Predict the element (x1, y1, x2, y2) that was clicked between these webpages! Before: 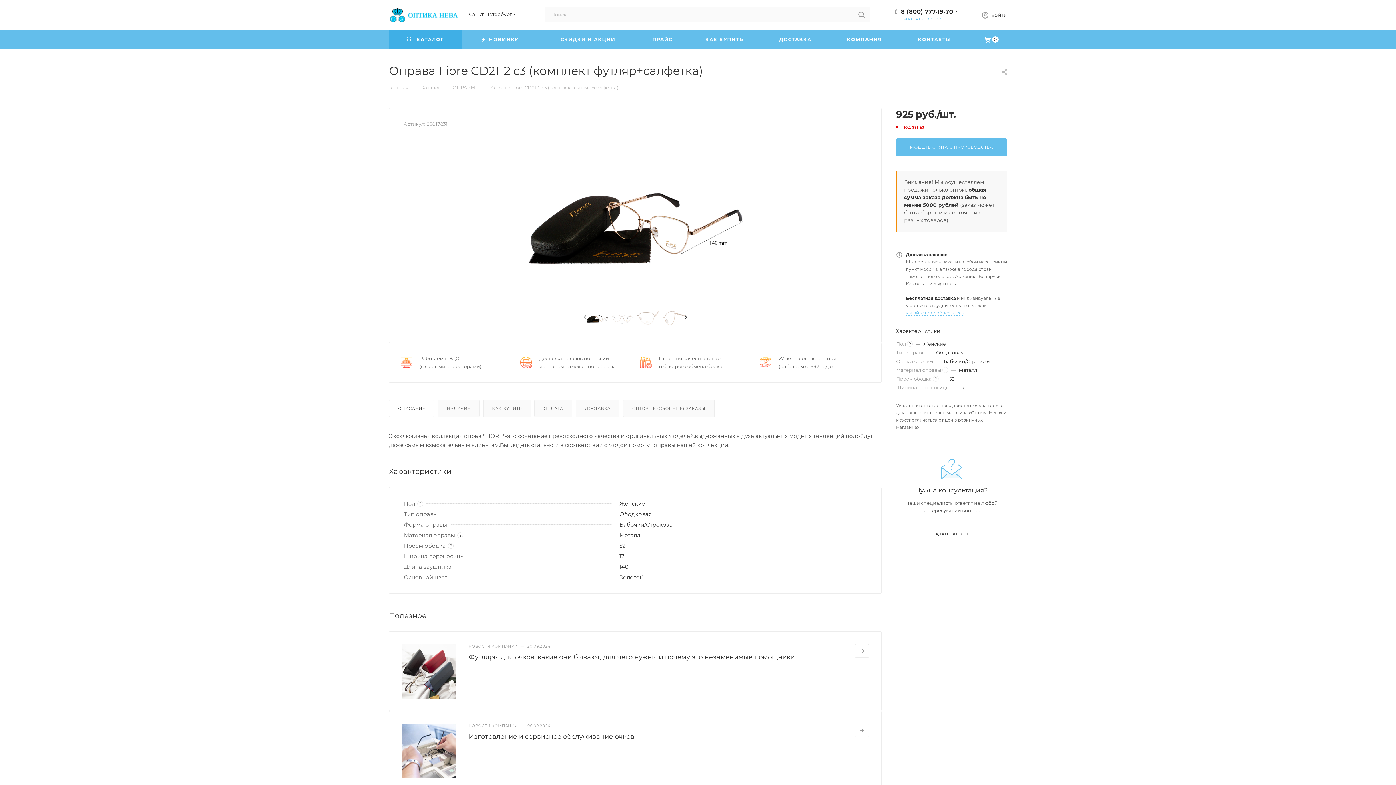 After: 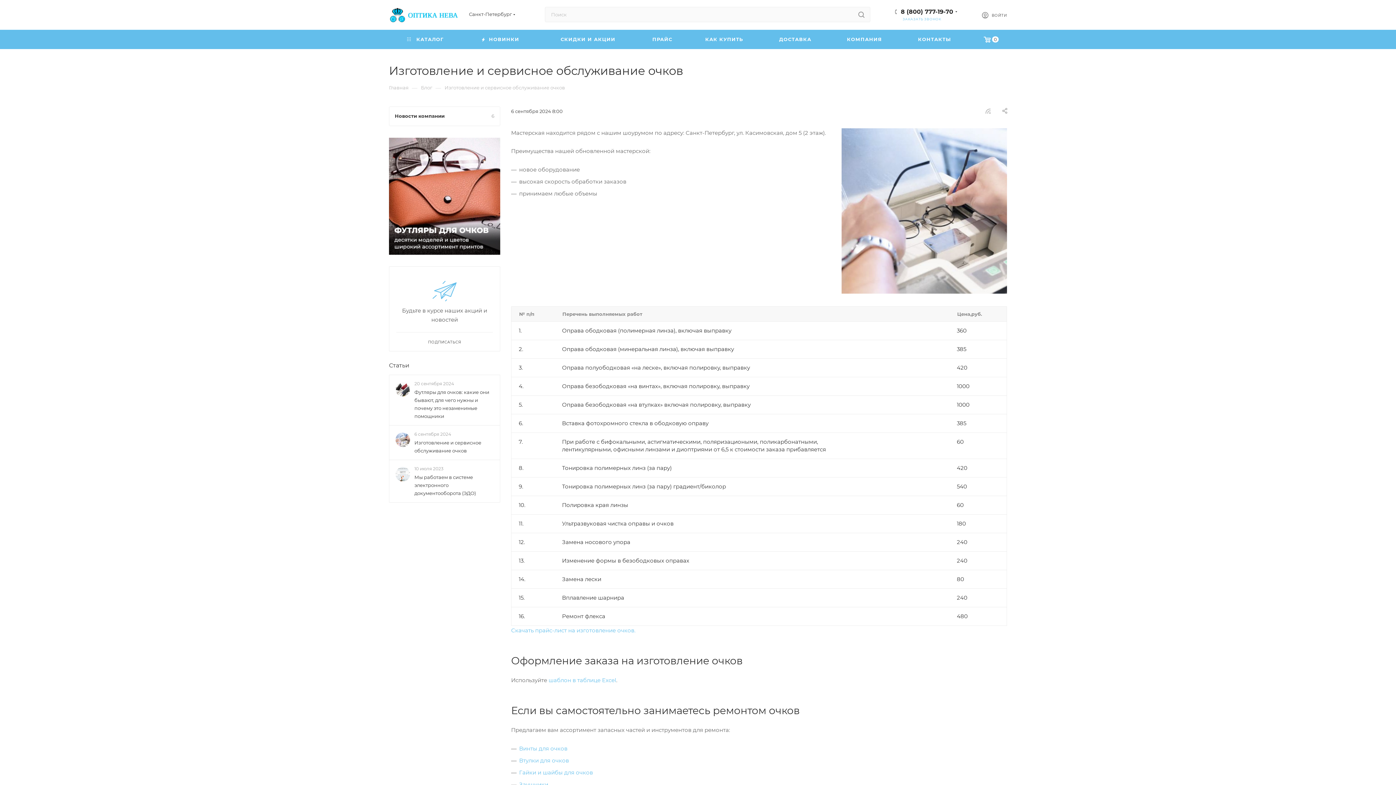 Action: label: Изготовление и сервисное обслуживание очков bbox: (468, 733, 634, 741)